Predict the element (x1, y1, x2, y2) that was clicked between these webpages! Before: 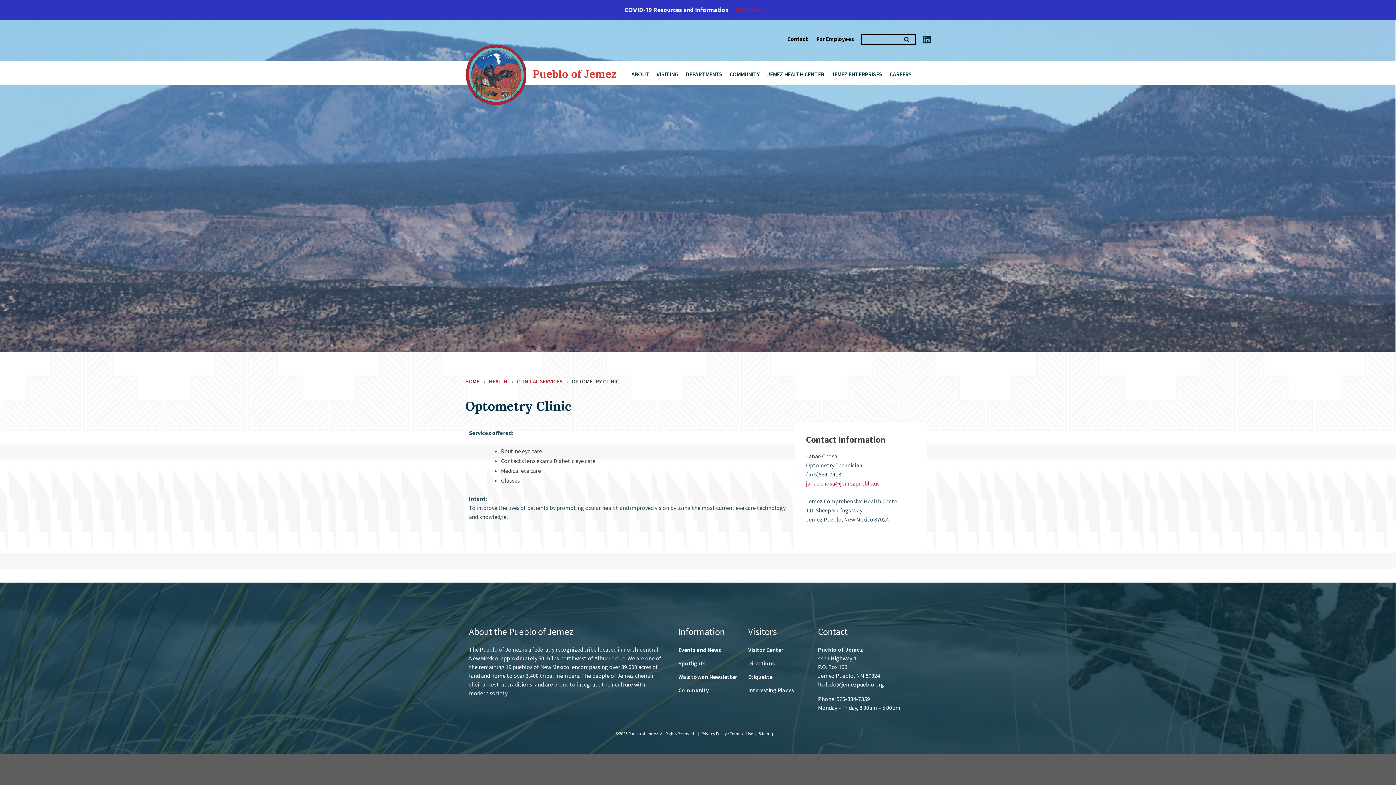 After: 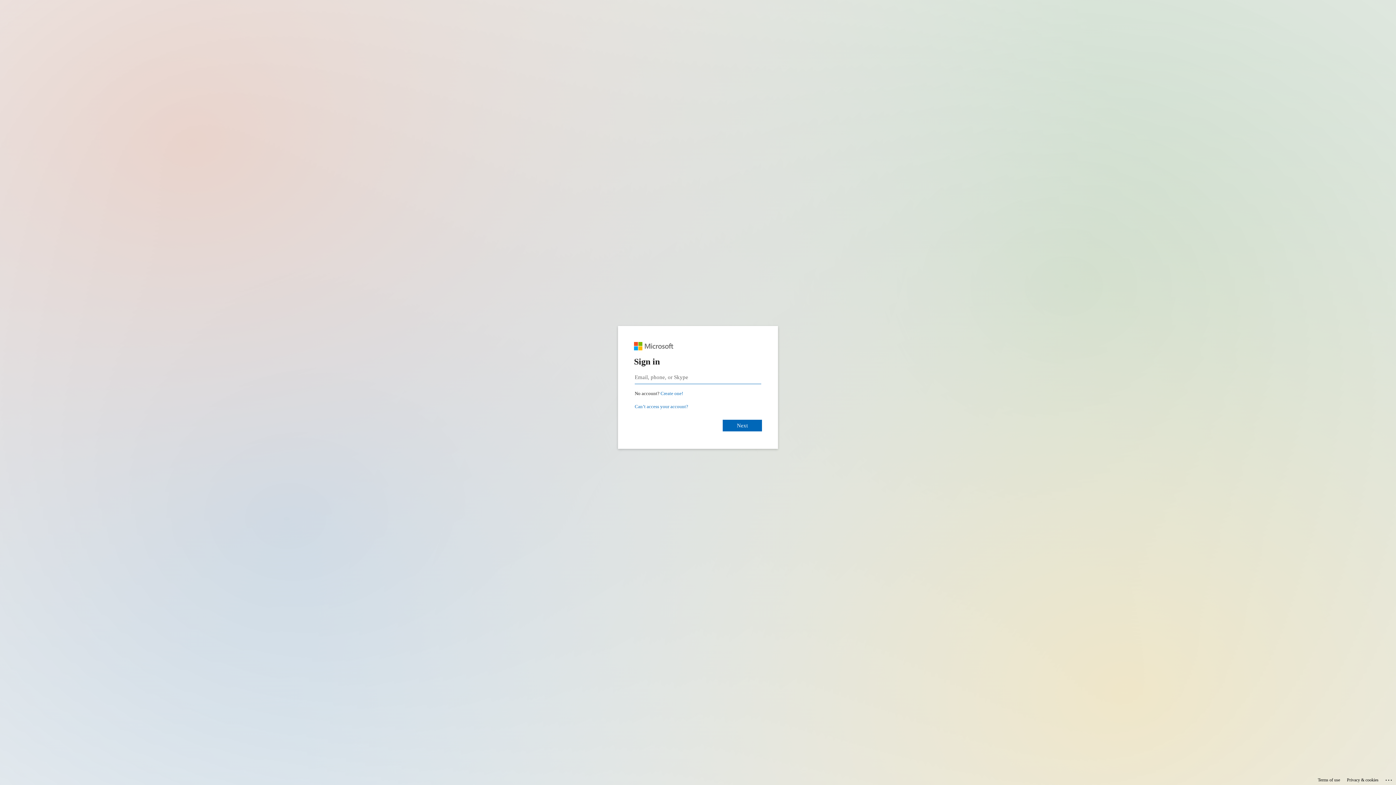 Action: label: For Employees bbox: (813, 35, 857, 42)